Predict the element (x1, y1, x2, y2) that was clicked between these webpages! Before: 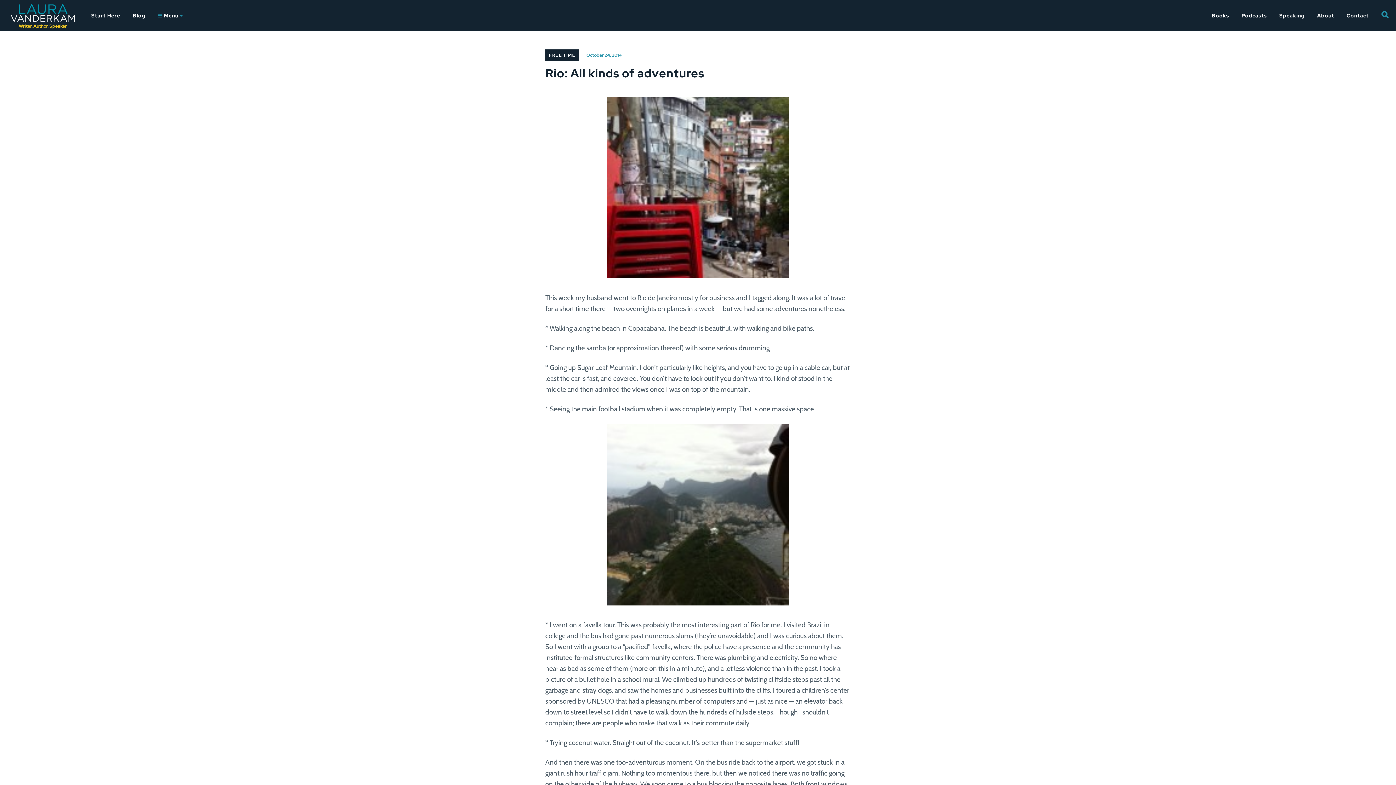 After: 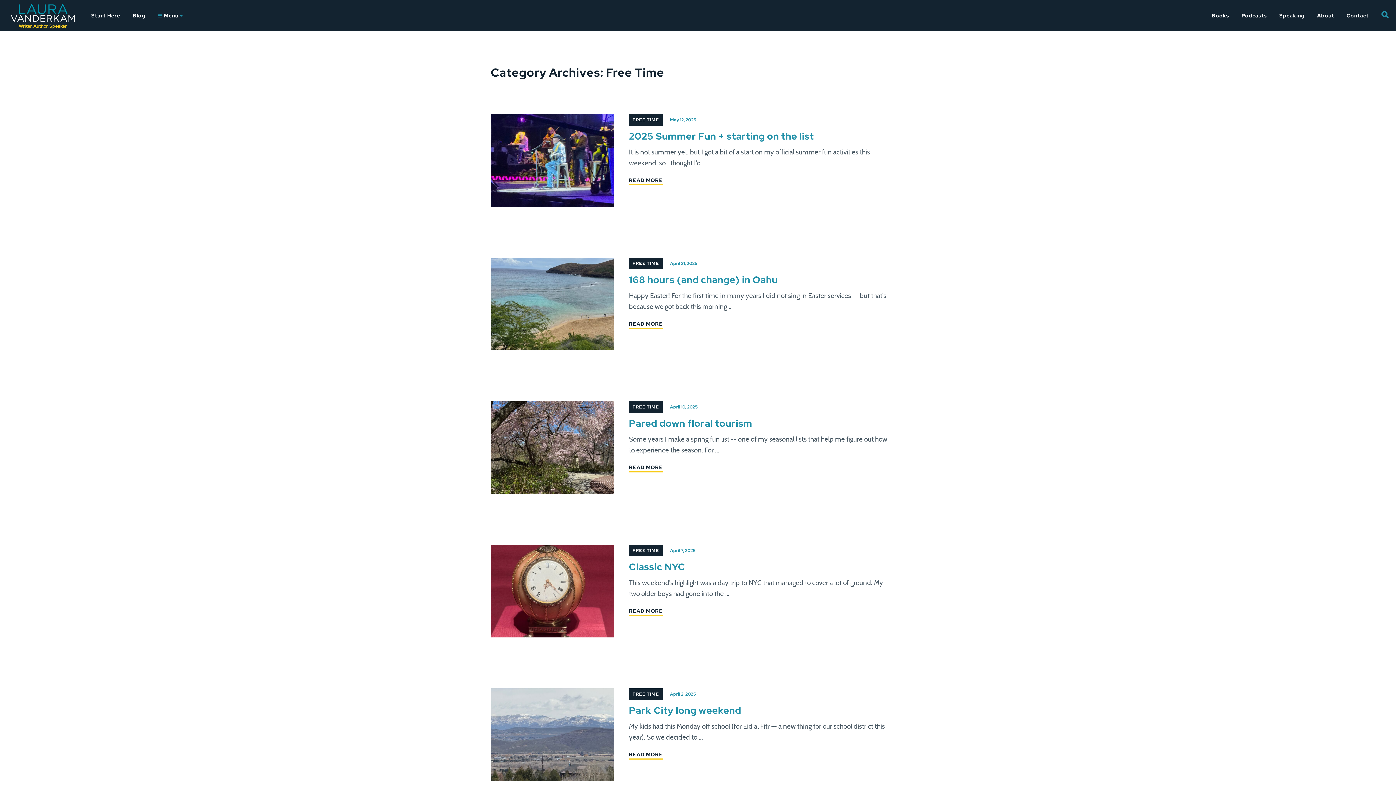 Action: label: FREE TIME bbox: (545, 49, 579, 61)